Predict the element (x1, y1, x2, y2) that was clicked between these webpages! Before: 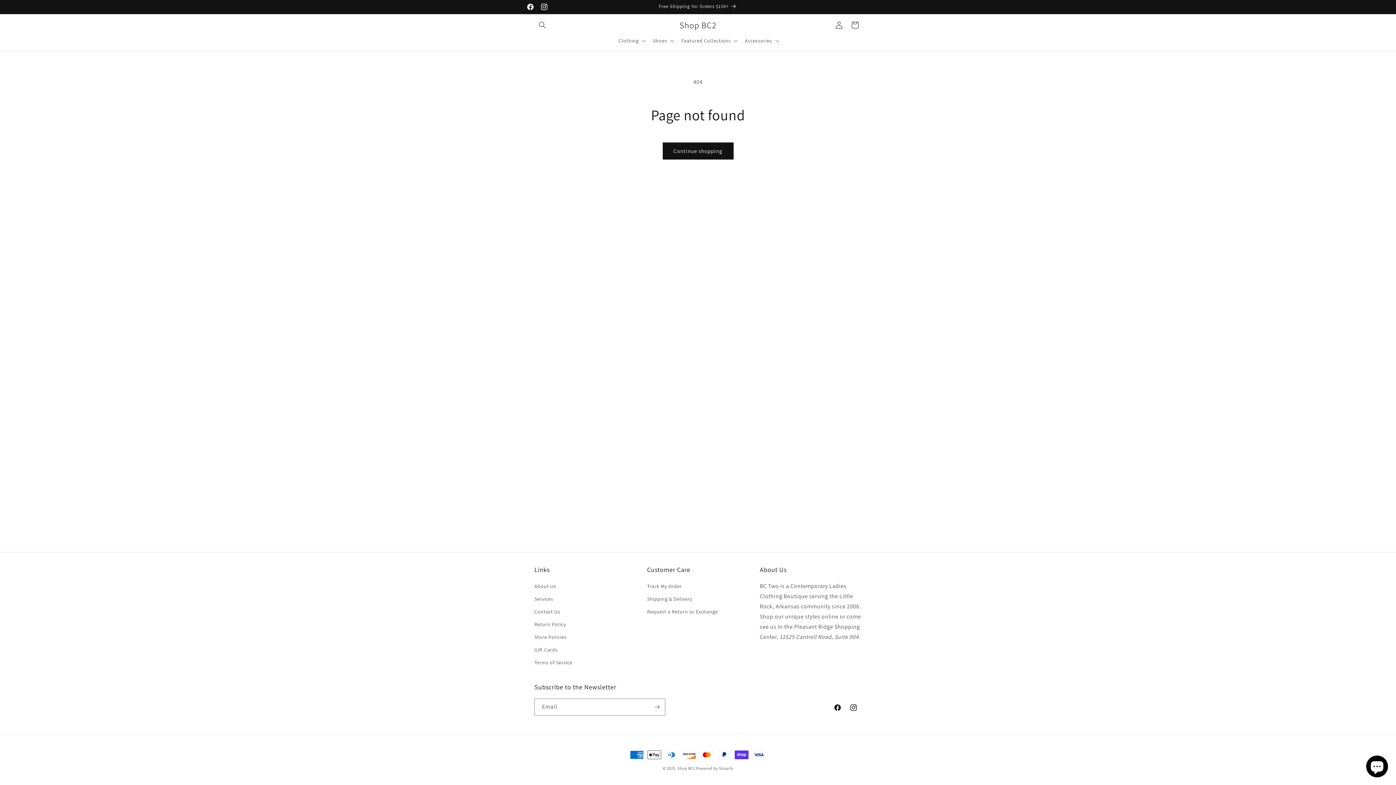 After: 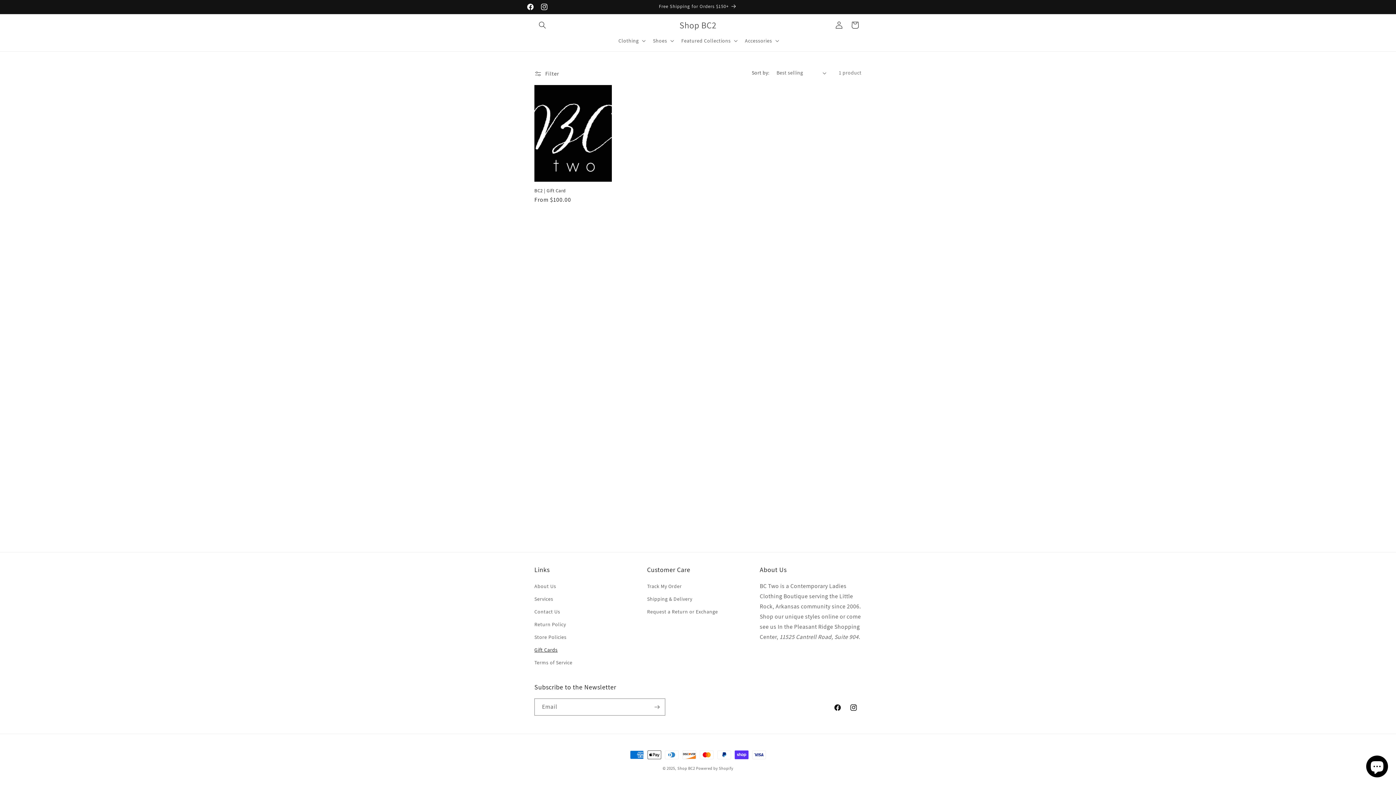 Action: label: Gift Cards bbox: (534, 644, 557, 656)